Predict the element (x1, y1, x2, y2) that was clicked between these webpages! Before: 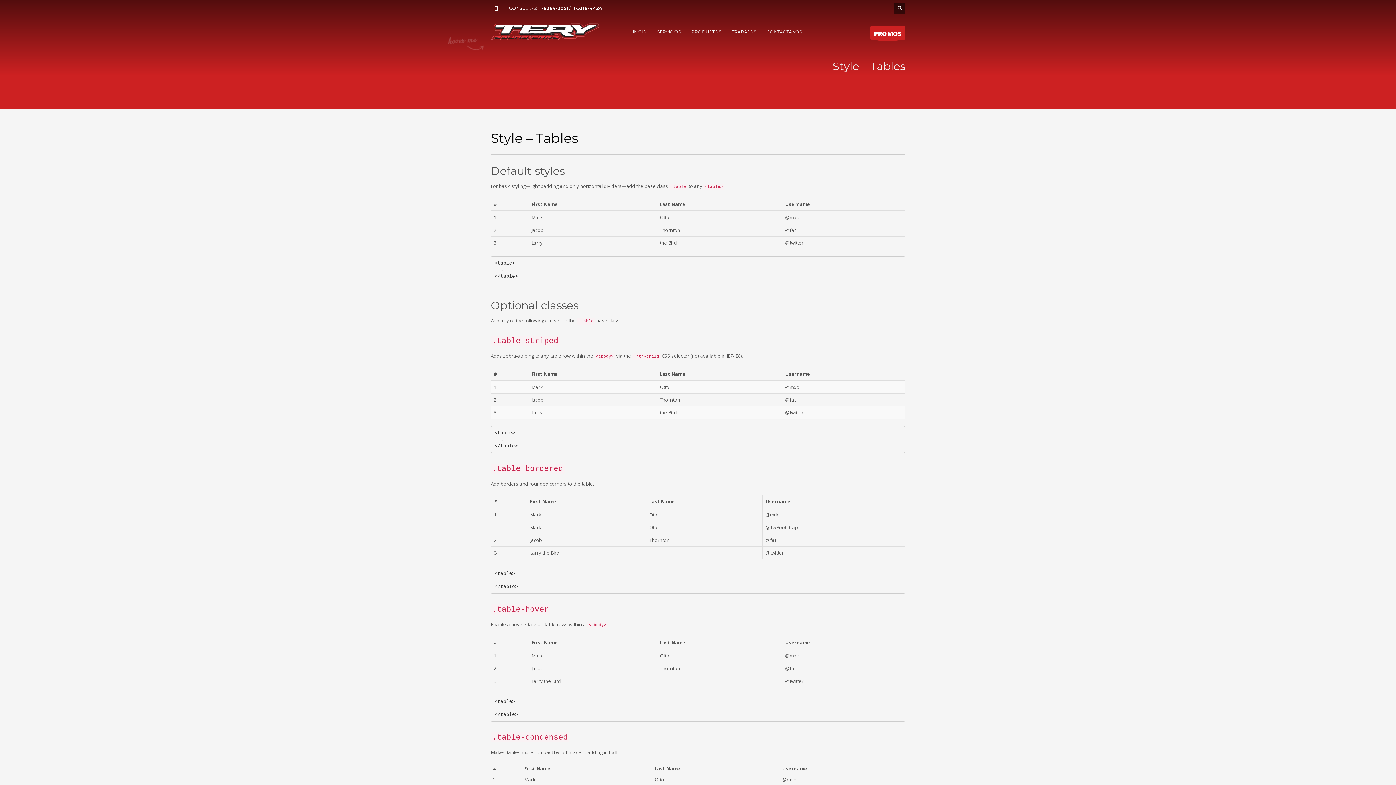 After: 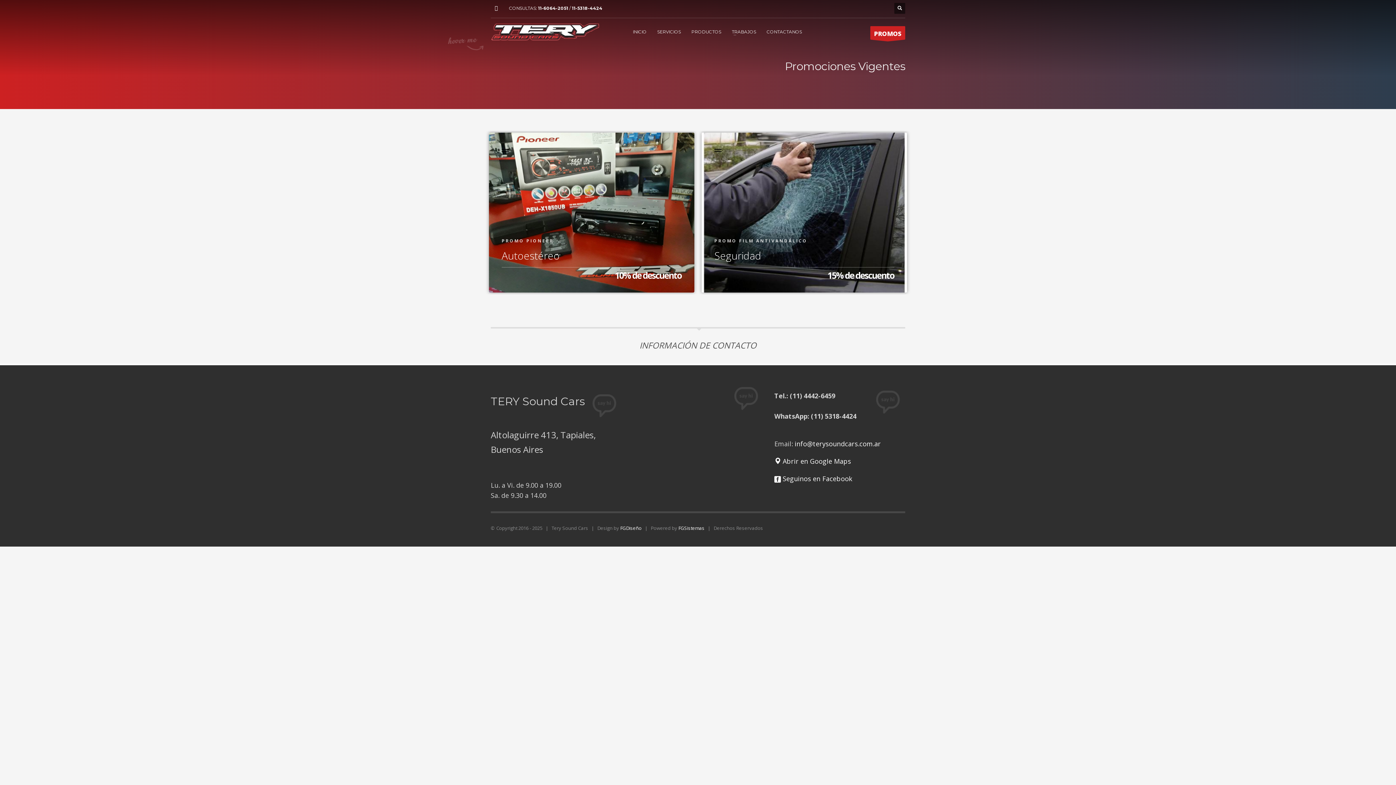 Action: label: PROMOS bbox: (870, 26, 905, 39)